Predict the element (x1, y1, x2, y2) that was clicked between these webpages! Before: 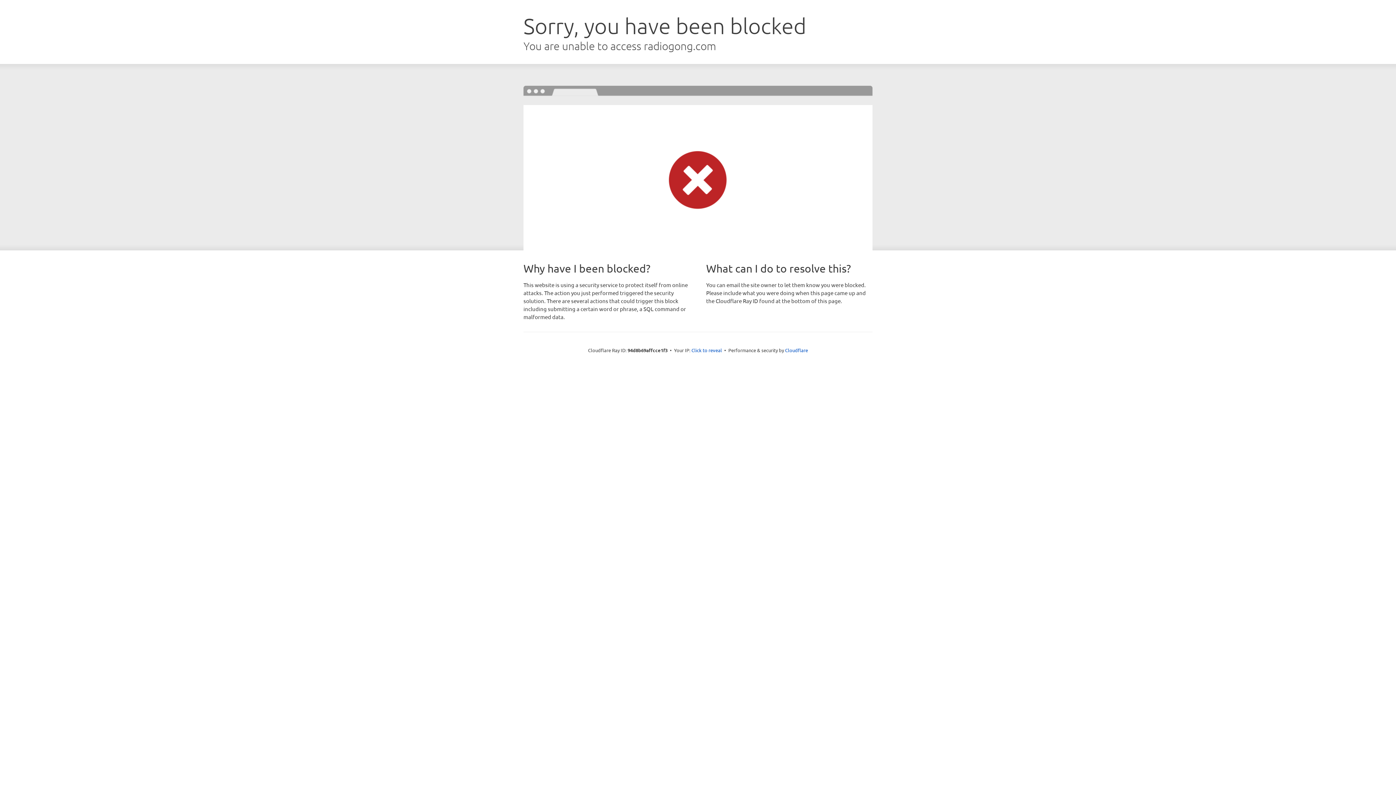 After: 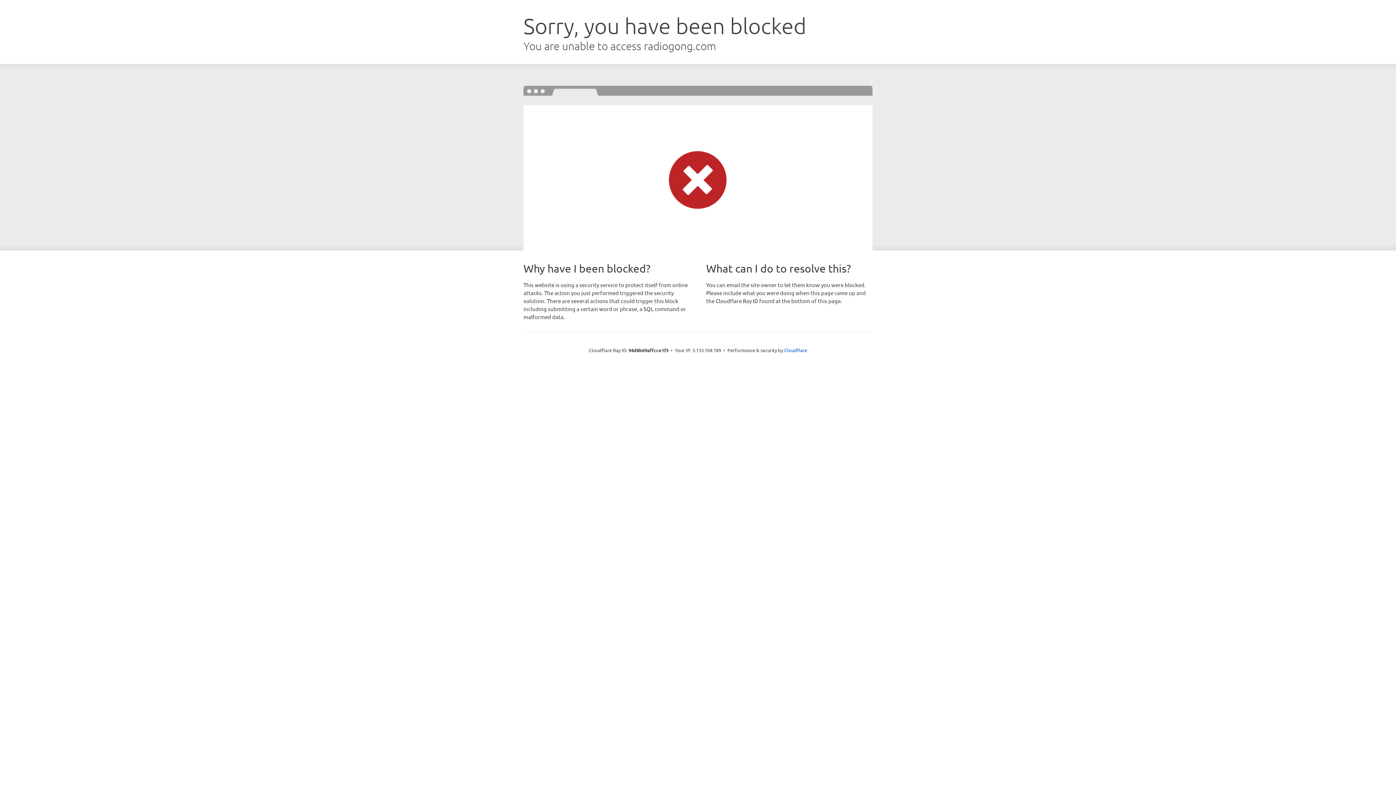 Action: label: Click to reveal bbox: (691, 346, 722, 353)